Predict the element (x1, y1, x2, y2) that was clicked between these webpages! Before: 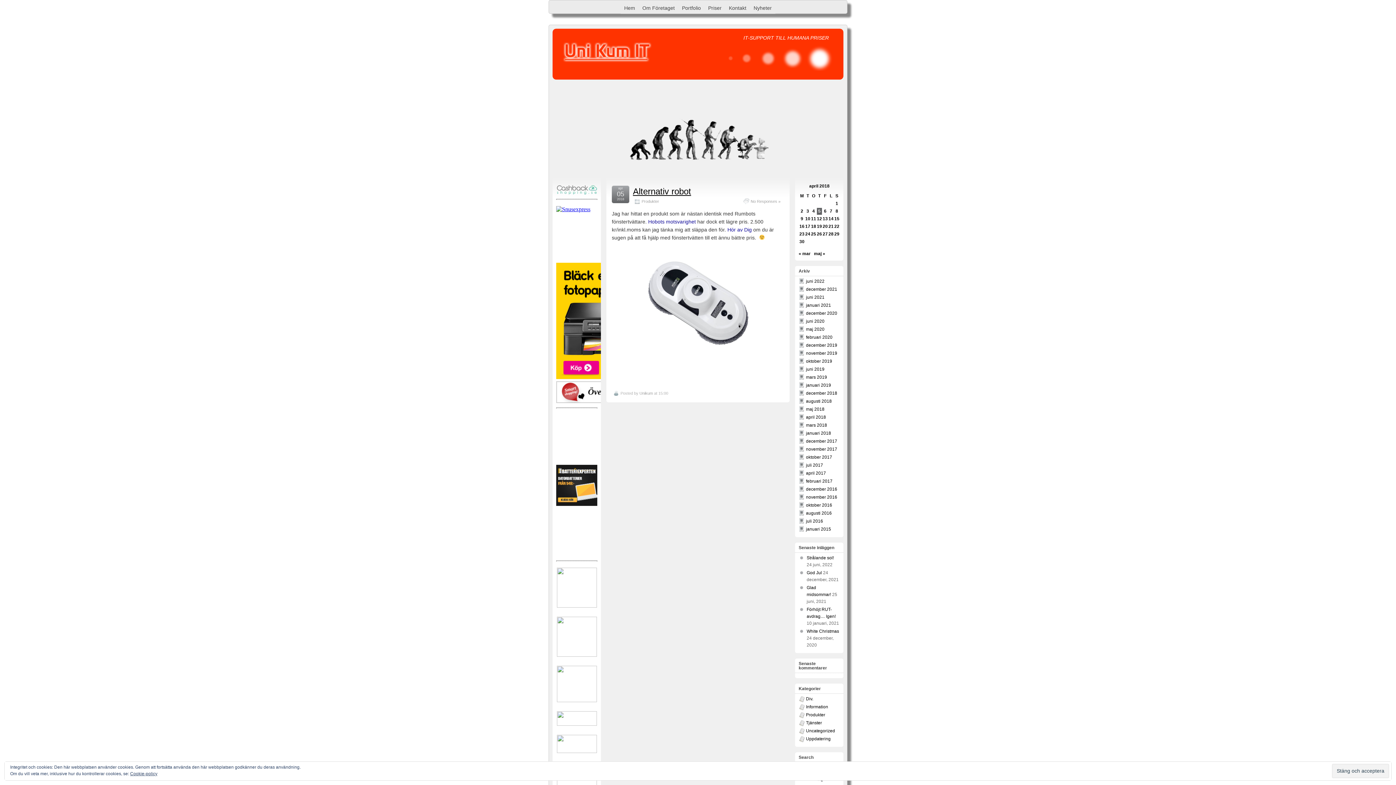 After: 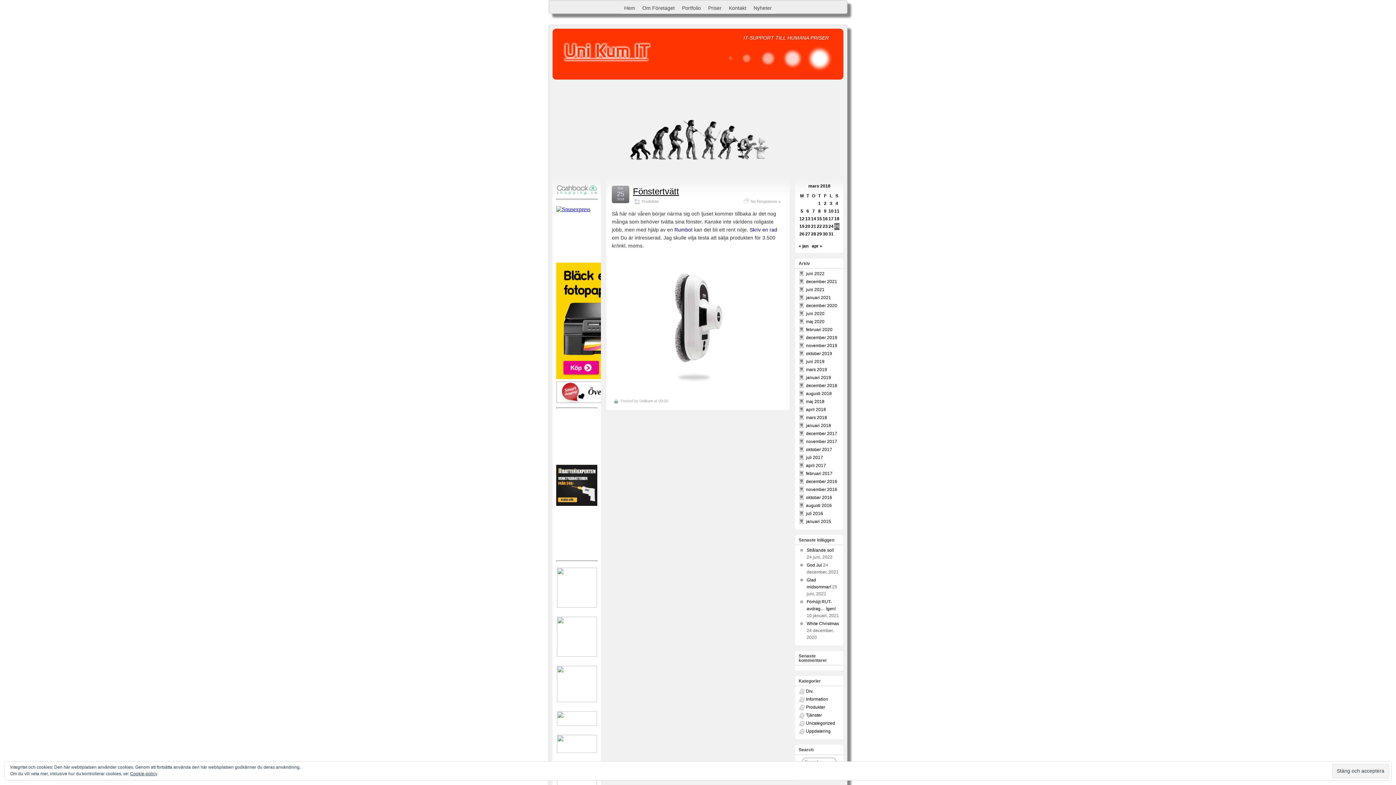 Action: label: « mar bbox: (798, 251, 810, 256)